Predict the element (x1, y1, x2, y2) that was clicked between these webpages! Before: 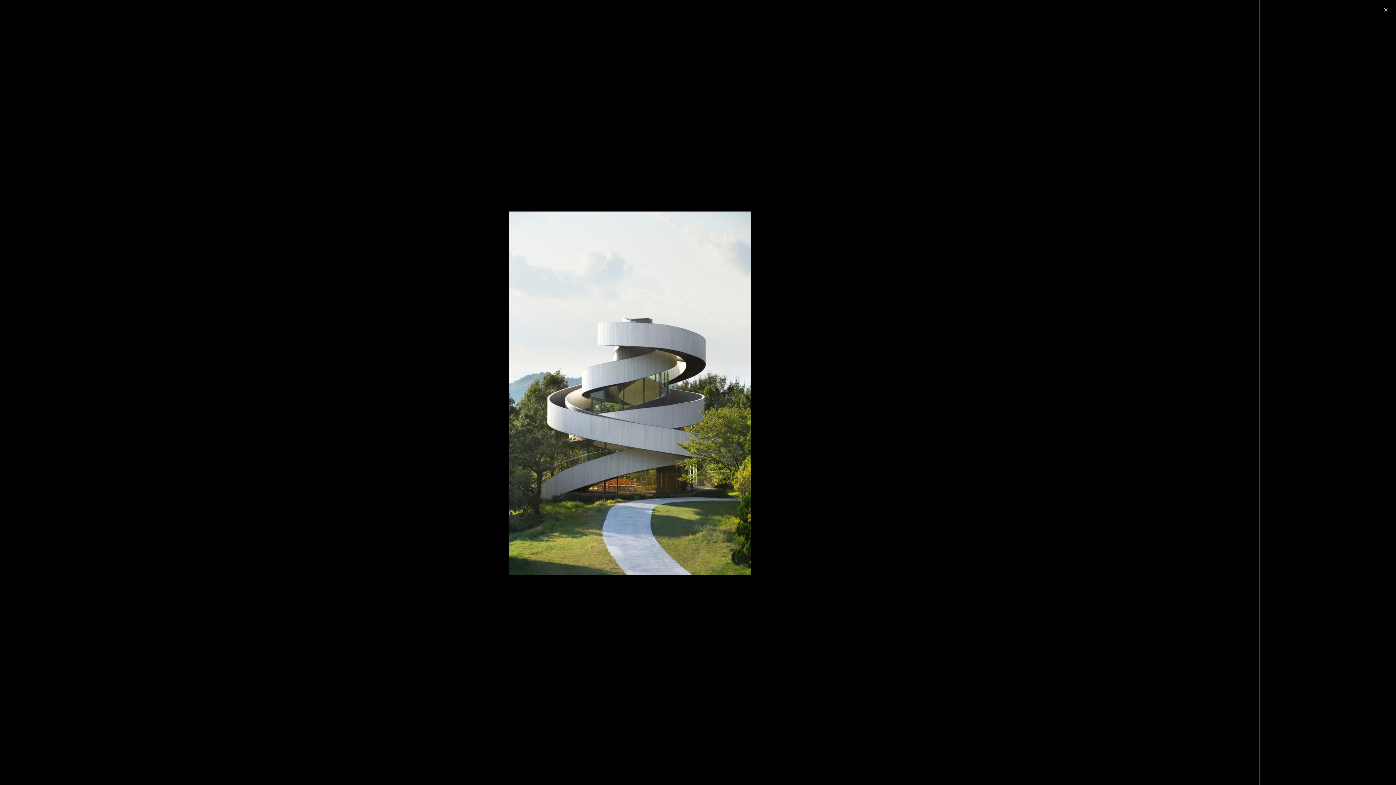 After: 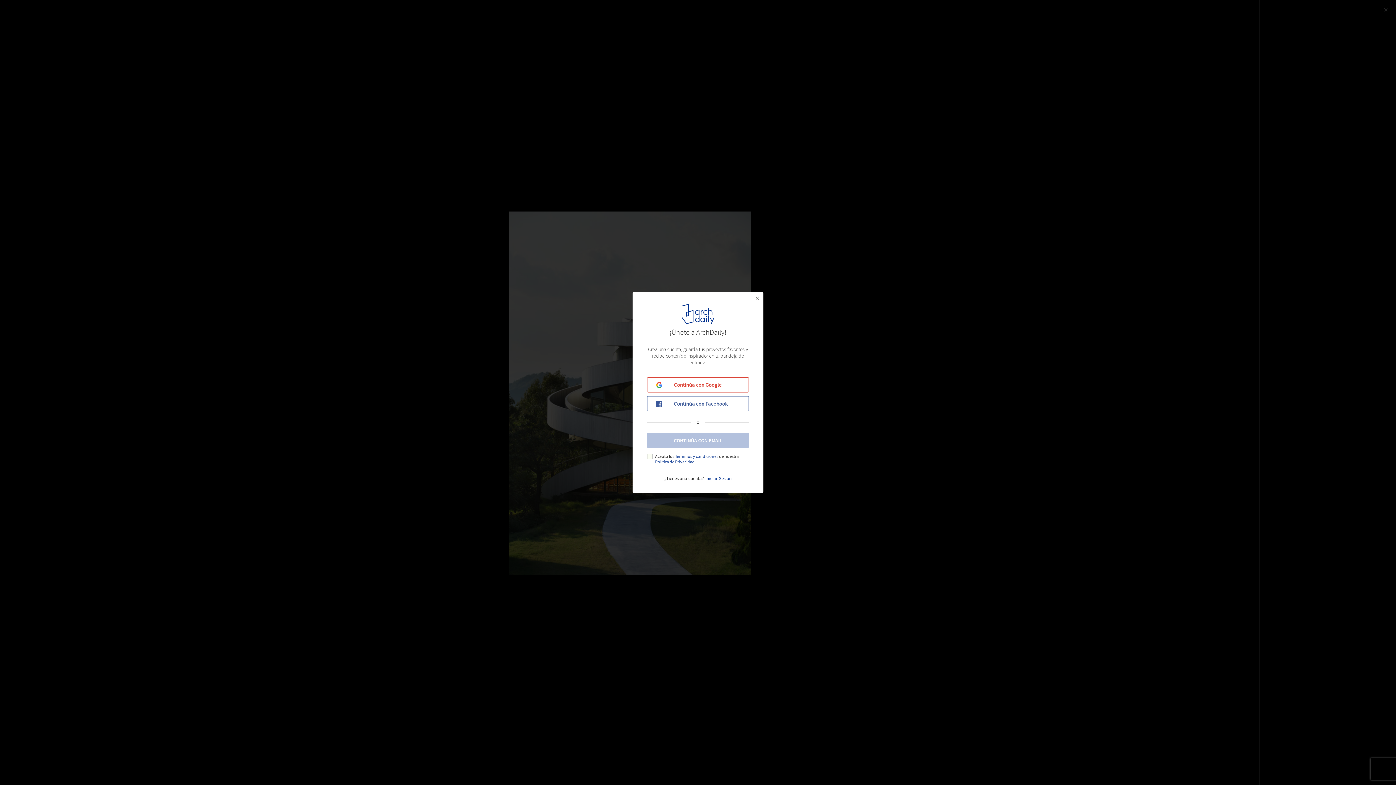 Action: bbox: (1192, 7, 1253, 18) label: Guardar imagen